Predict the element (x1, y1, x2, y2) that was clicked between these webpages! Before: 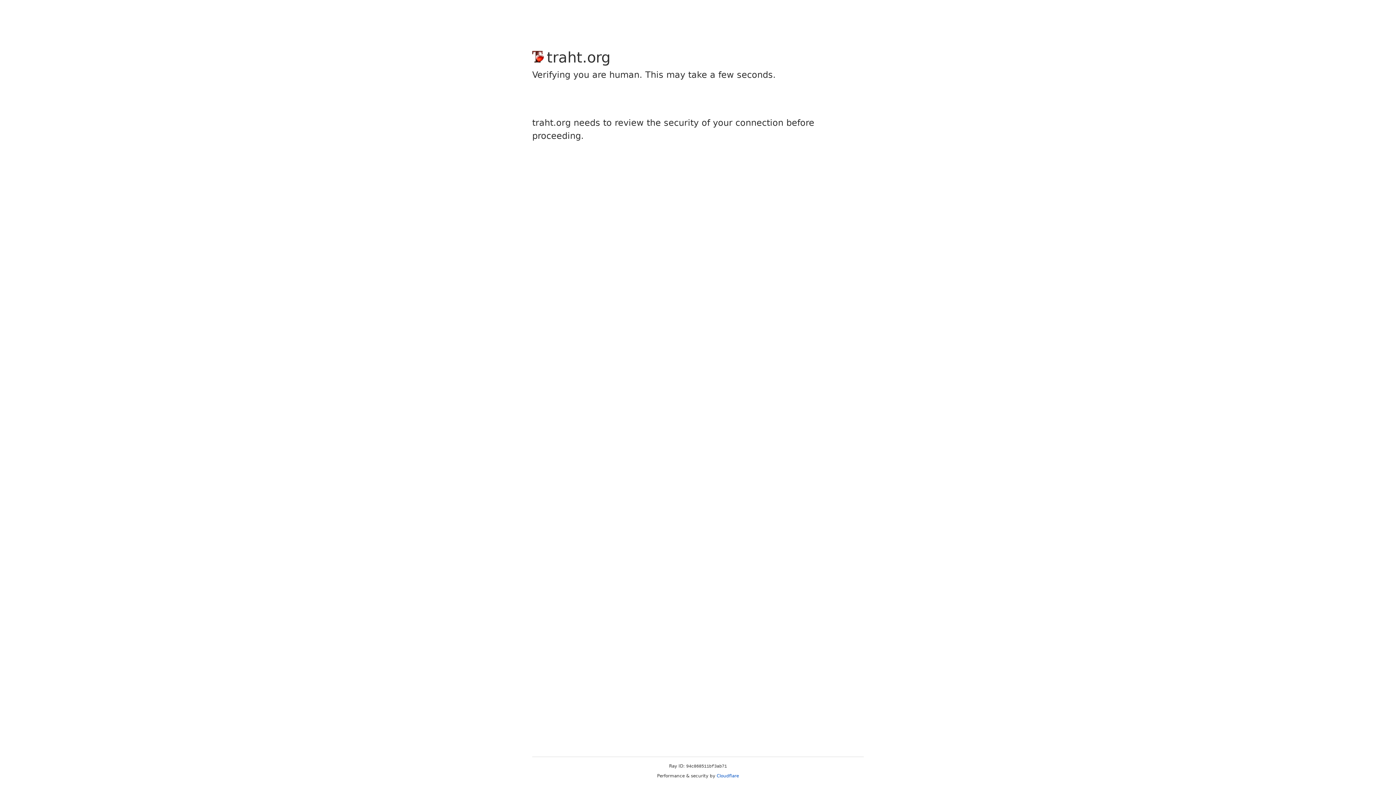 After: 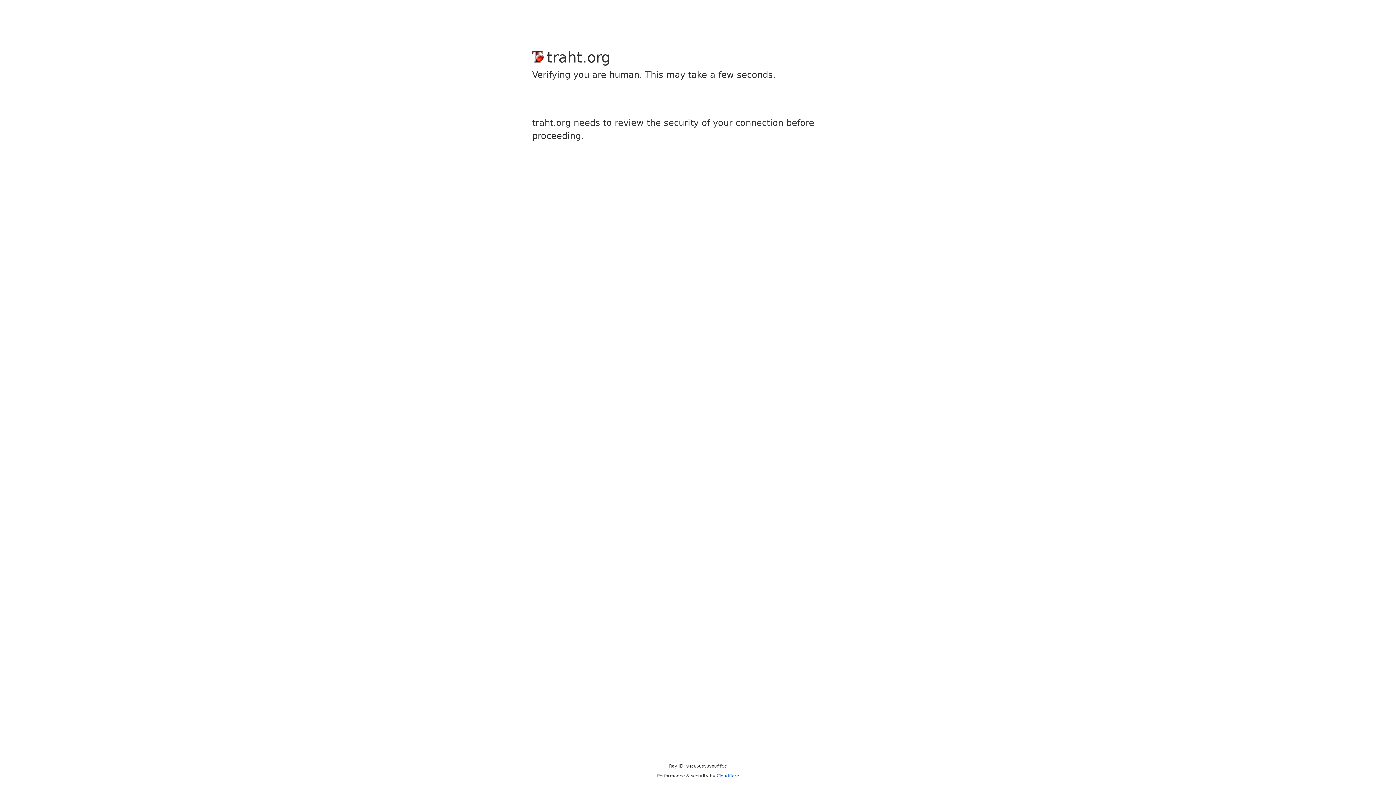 Action: bbox: (716, 773, 739, 778) label: Cloudflare